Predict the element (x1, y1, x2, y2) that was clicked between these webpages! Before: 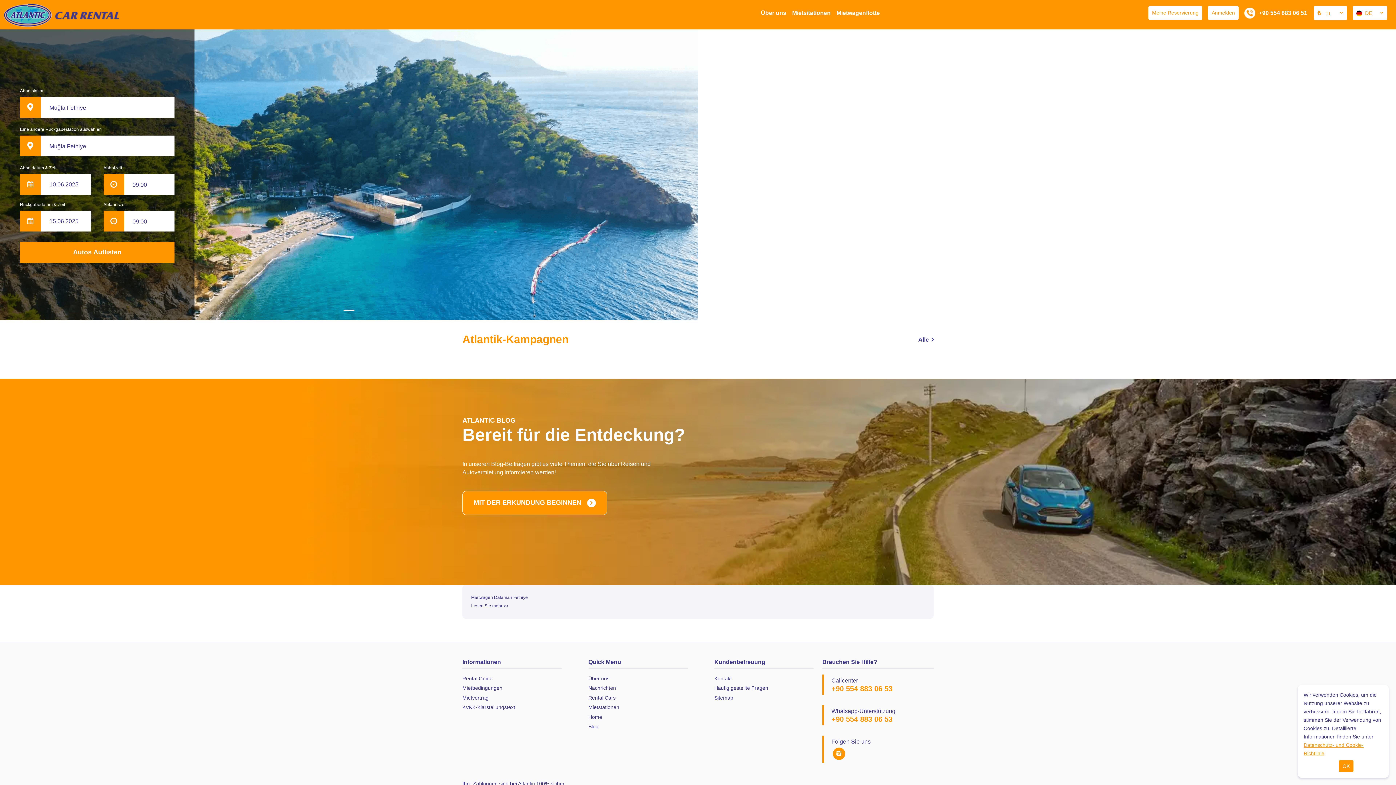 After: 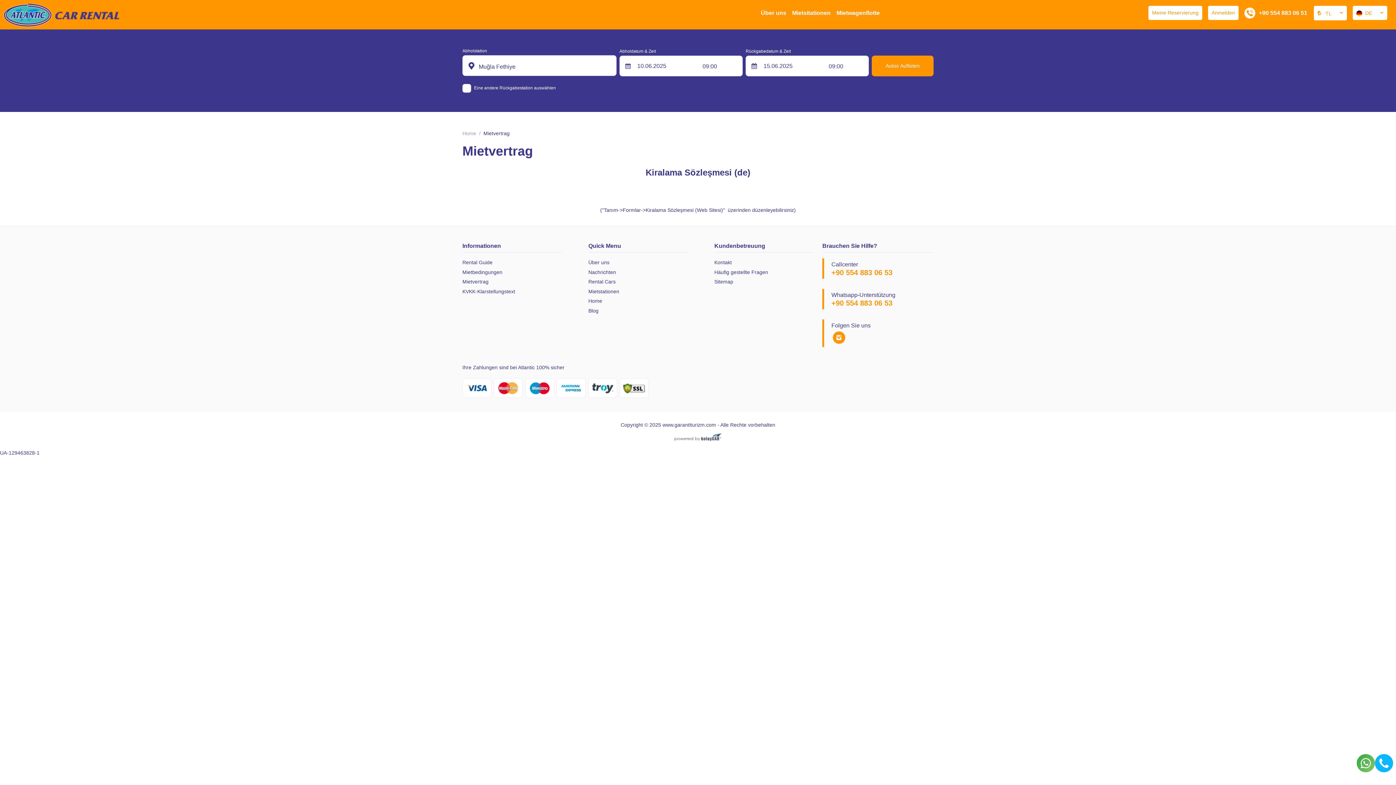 Action: bbox: (462, 693, 561, 703) label: Mietvertrag